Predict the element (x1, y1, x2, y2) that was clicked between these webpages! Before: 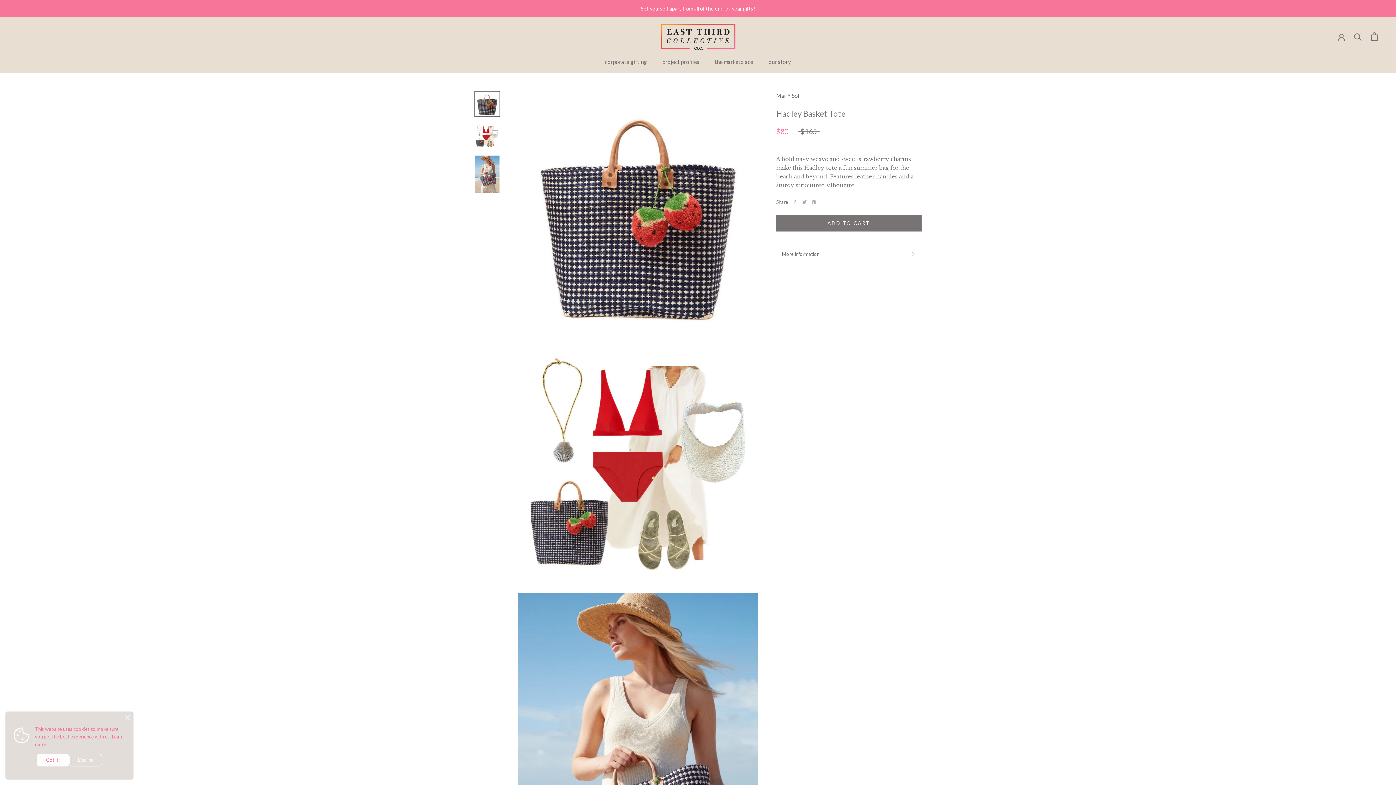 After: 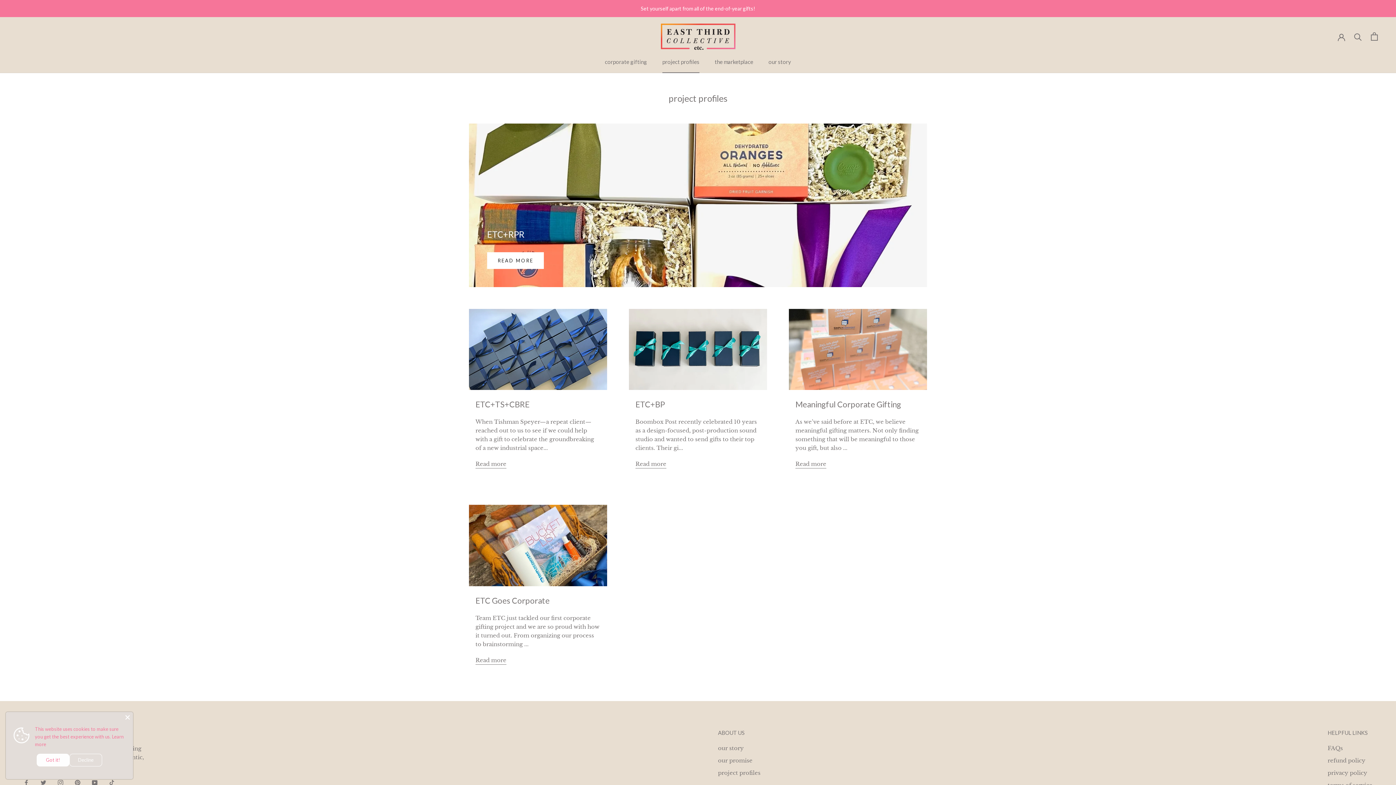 Action: label: project profiles
project profiles bbox: (662, 58, 698, 64)